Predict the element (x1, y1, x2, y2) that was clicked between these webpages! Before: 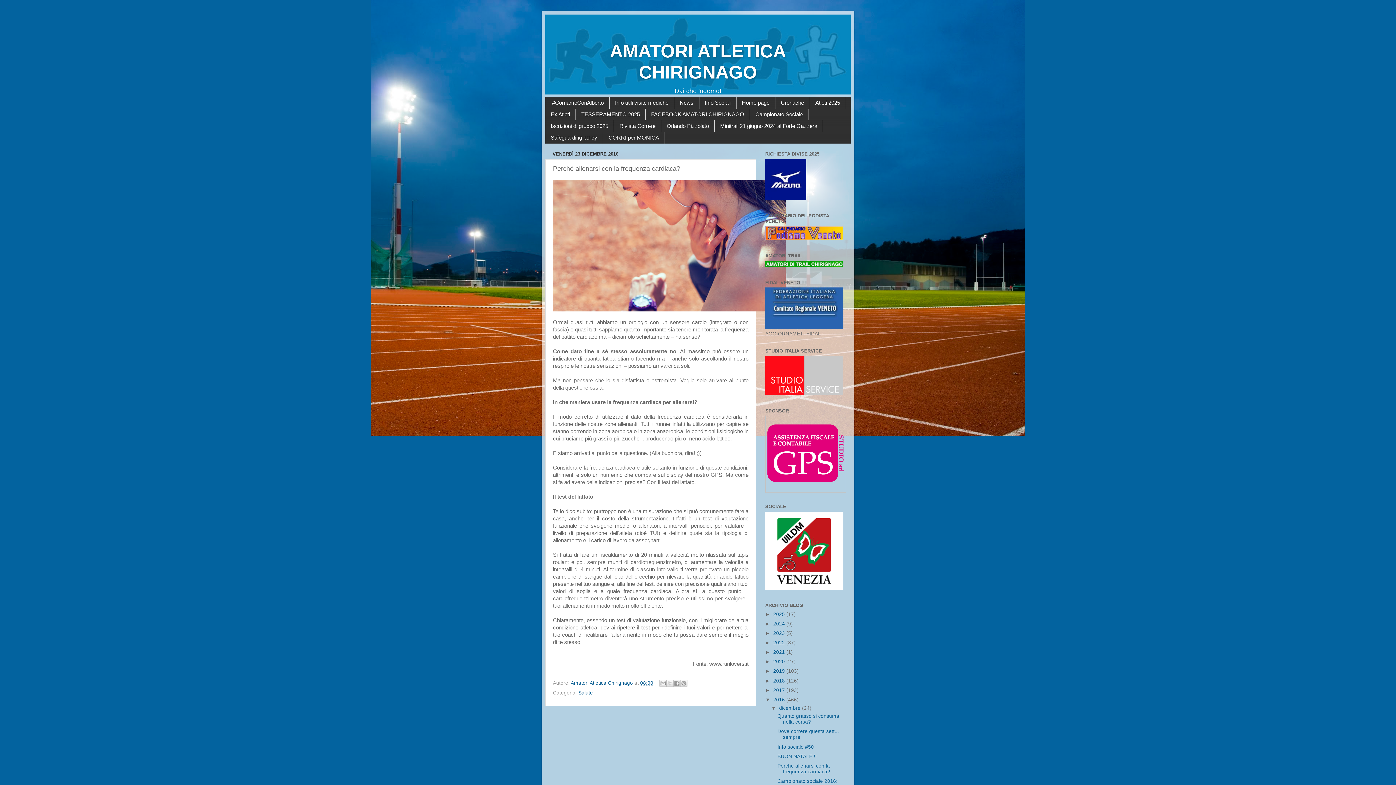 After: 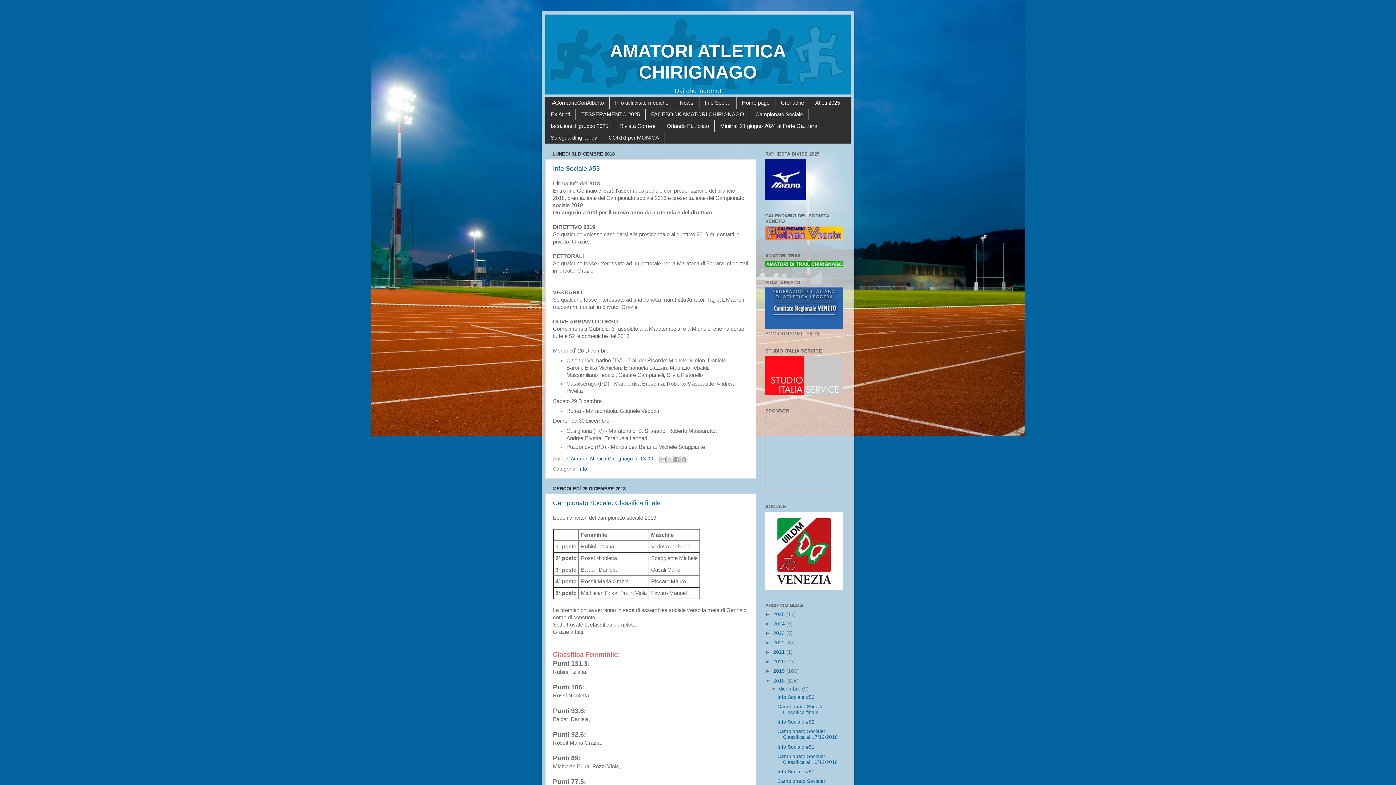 Action: bbox: (773, 678, 786, 683) label: 2018 